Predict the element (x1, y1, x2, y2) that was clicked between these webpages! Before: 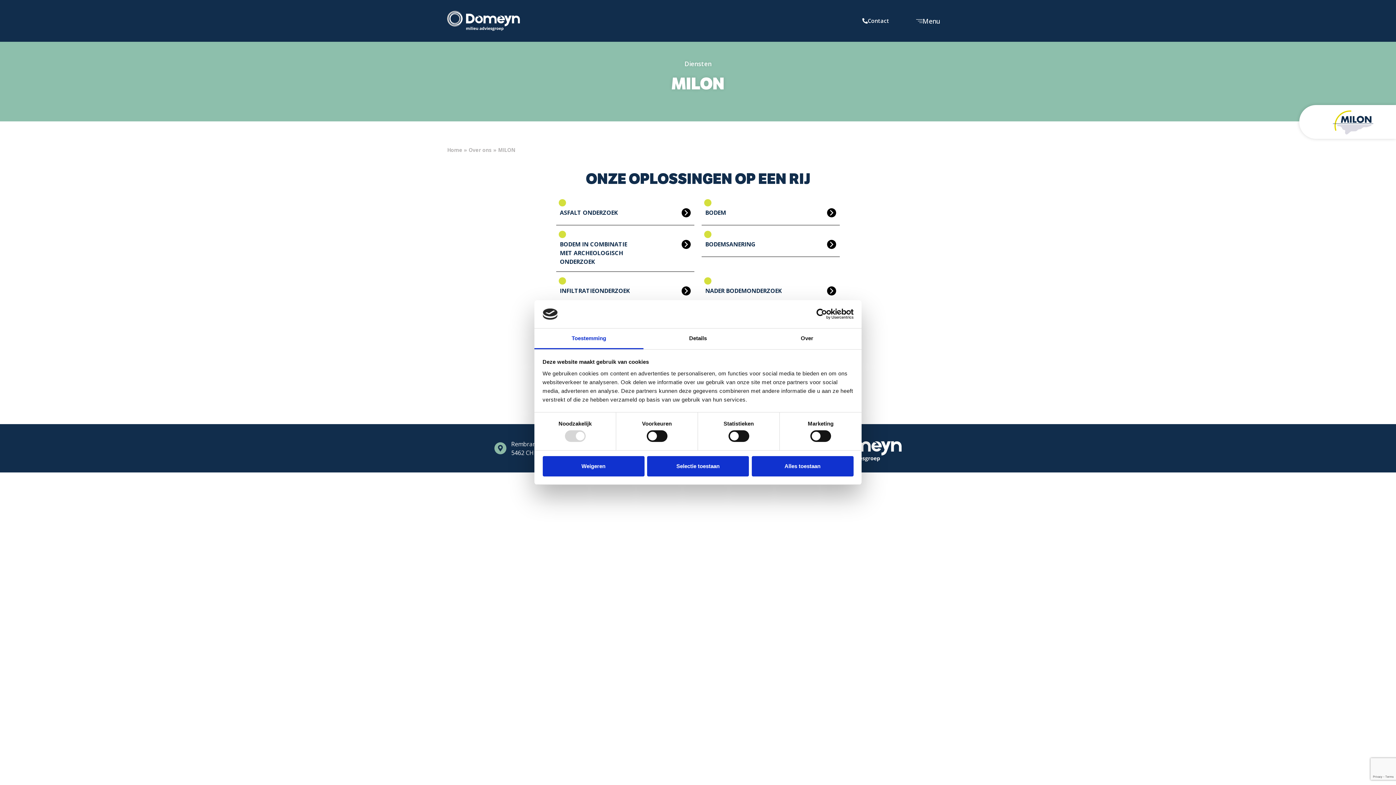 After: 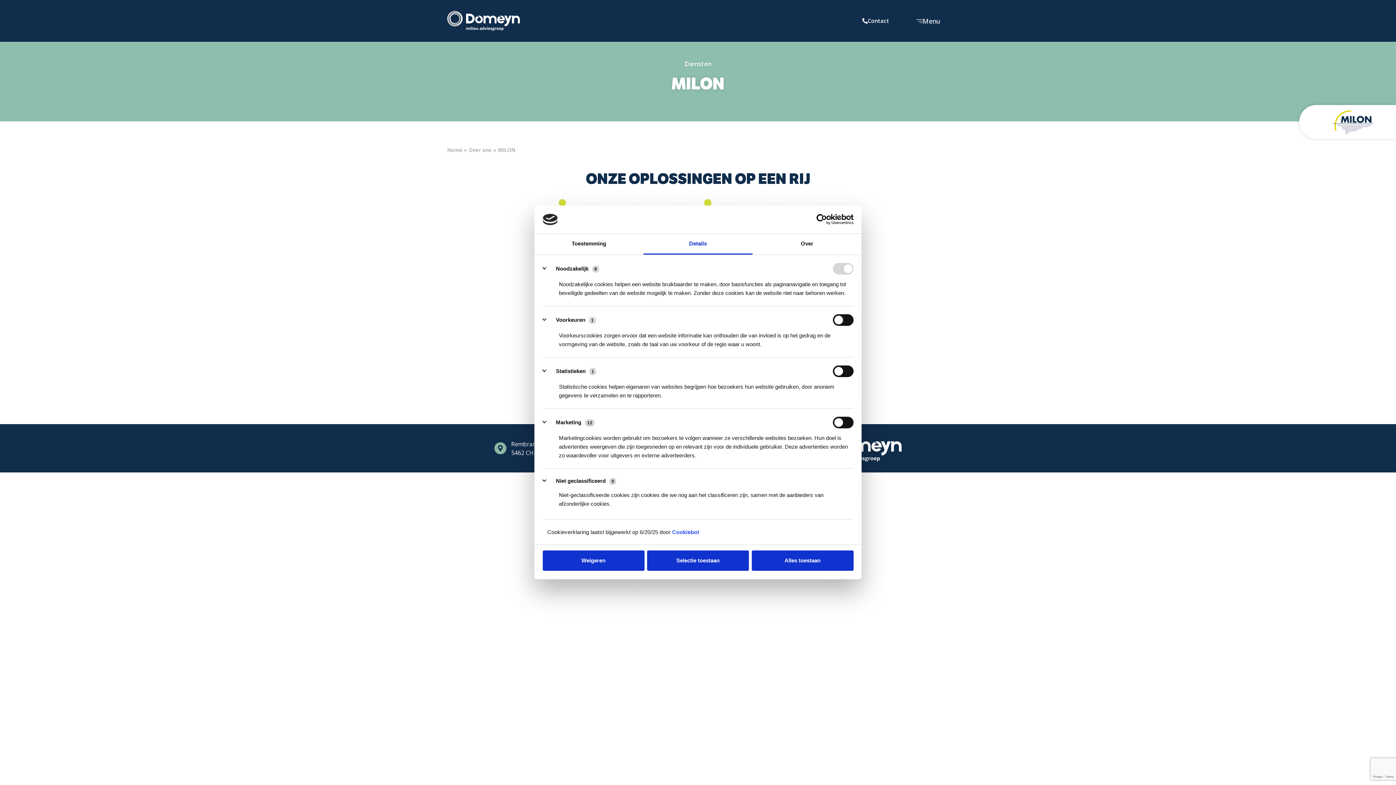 Action: label: Details bbox: (643, 328, 752, 349)